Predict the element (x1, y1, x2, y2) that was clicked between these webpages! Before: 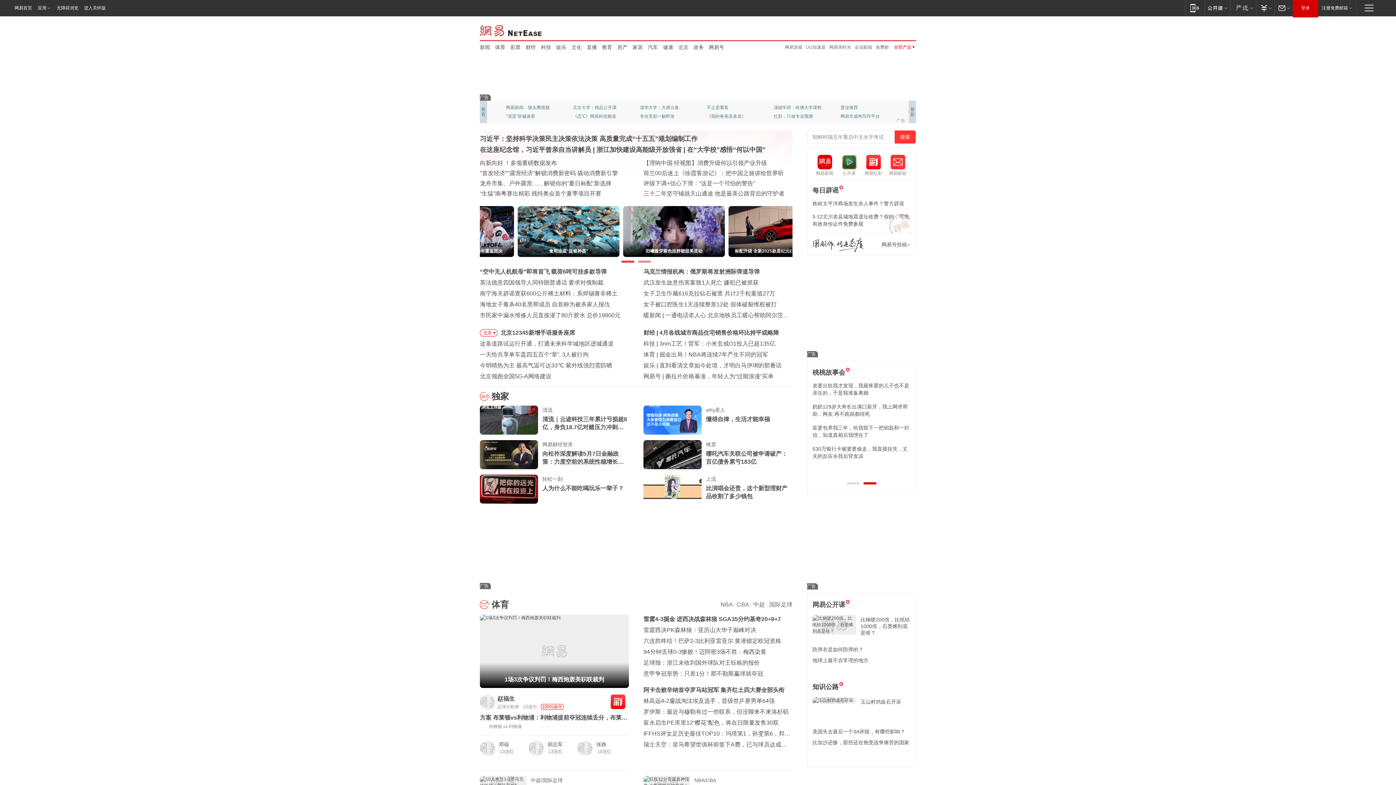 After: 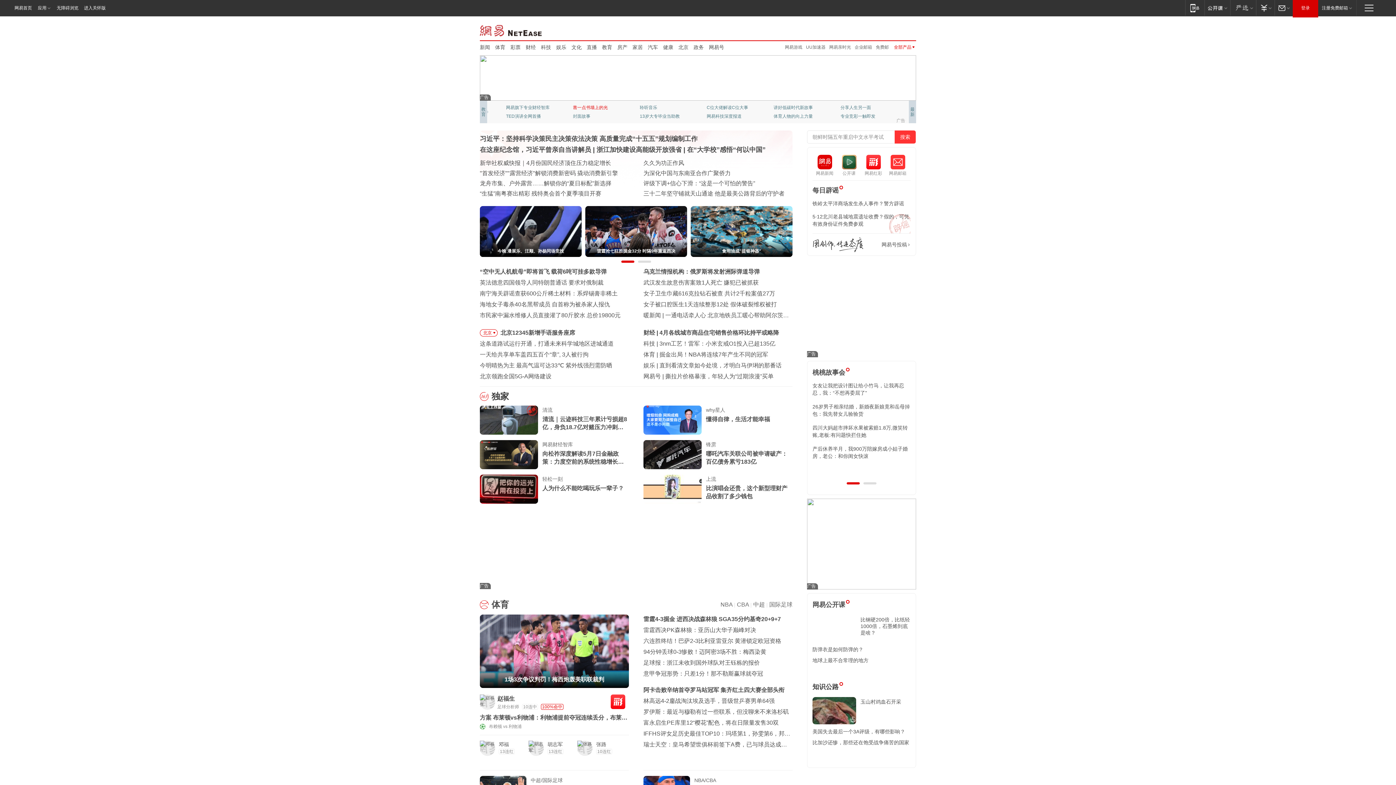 Action: label: 凿一点书墙上的光 bbox: (573, 103, 621, 112)